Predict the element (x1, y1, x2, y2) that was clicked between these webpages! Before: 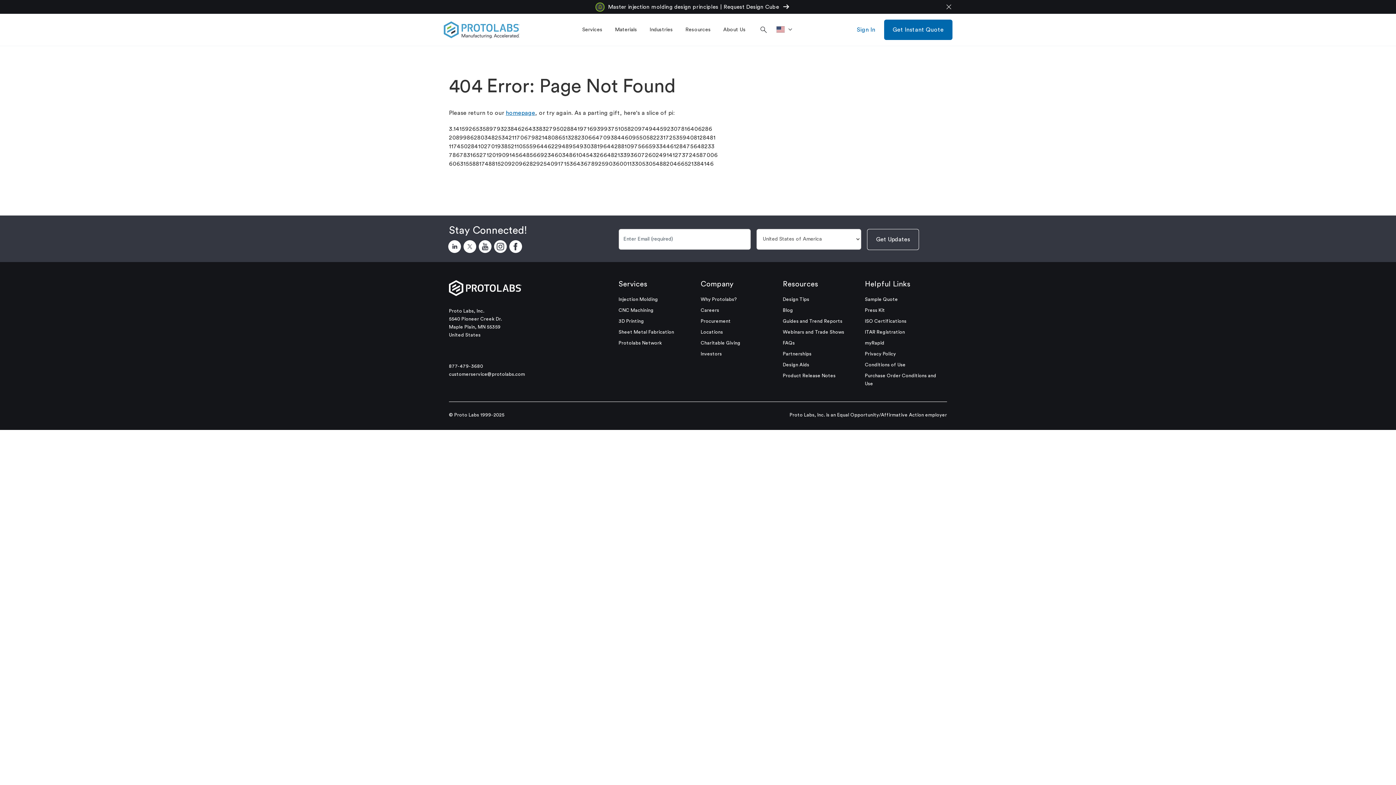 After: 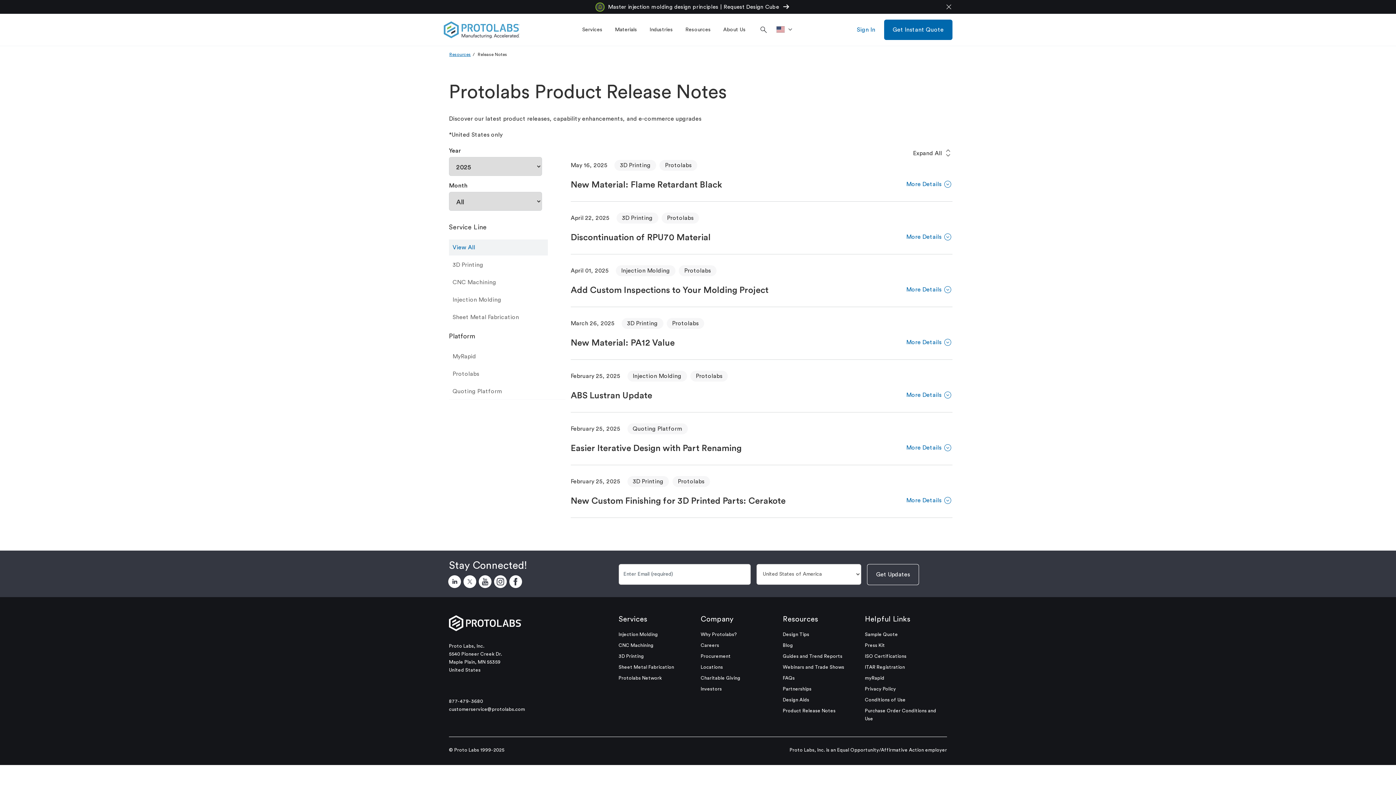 Action: bbox: (783, 373, 835, 378) label: Product Release Notes